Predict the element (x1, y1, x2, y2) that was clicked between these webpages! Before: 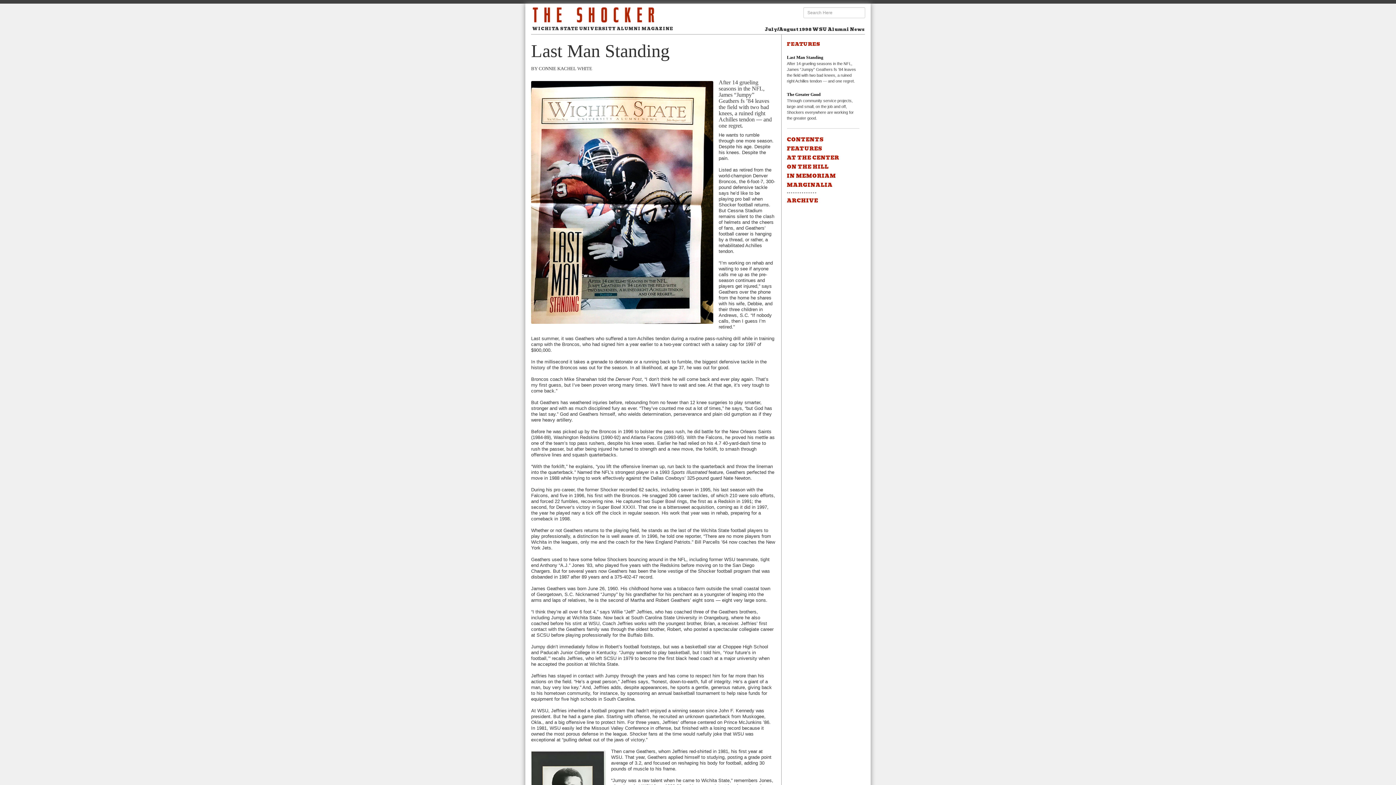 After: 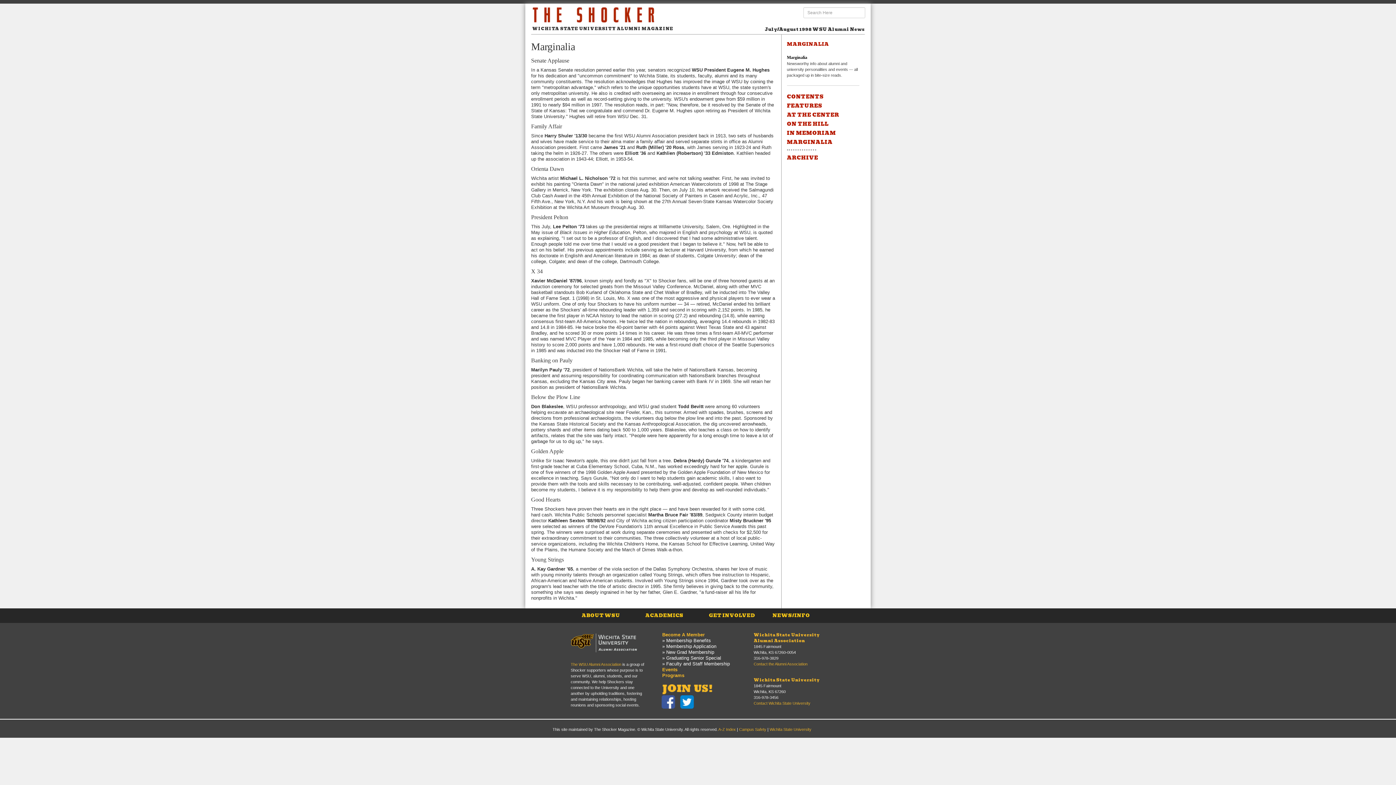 Action: label: MARGINALIA bbox: (787, 181, 832, 189)